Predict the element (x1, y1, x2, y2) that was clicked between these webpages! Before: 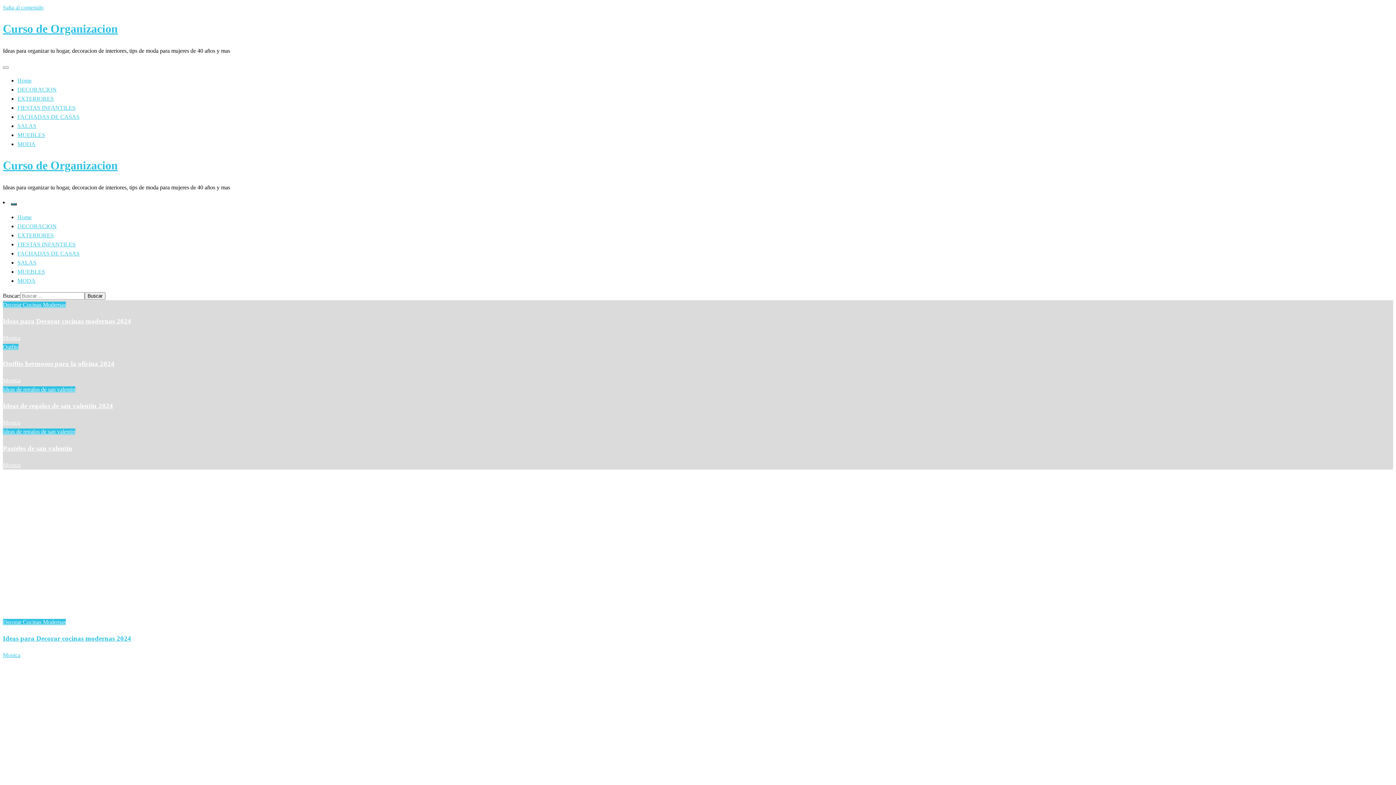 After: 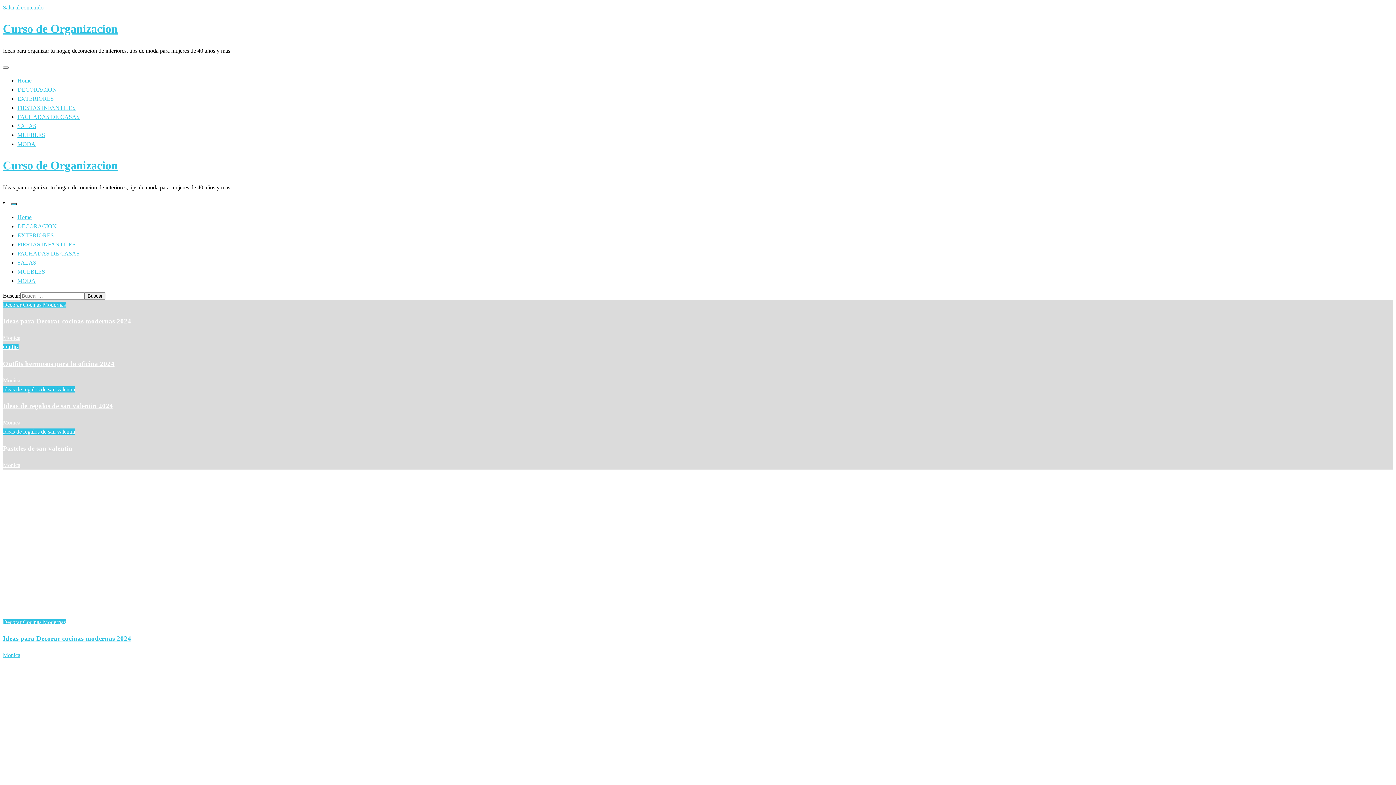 Action: bbox: (17, 95, 53, 101) label: EXTERIORES